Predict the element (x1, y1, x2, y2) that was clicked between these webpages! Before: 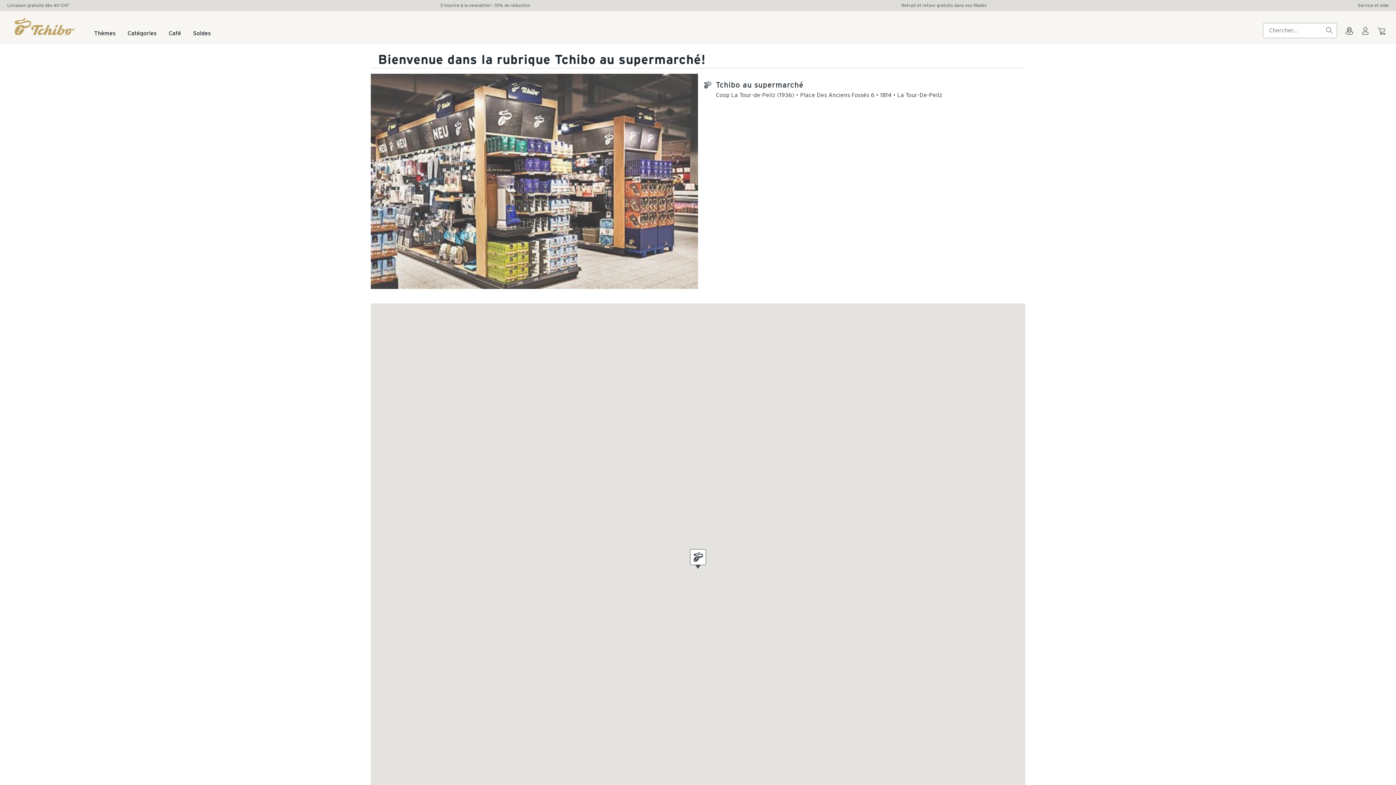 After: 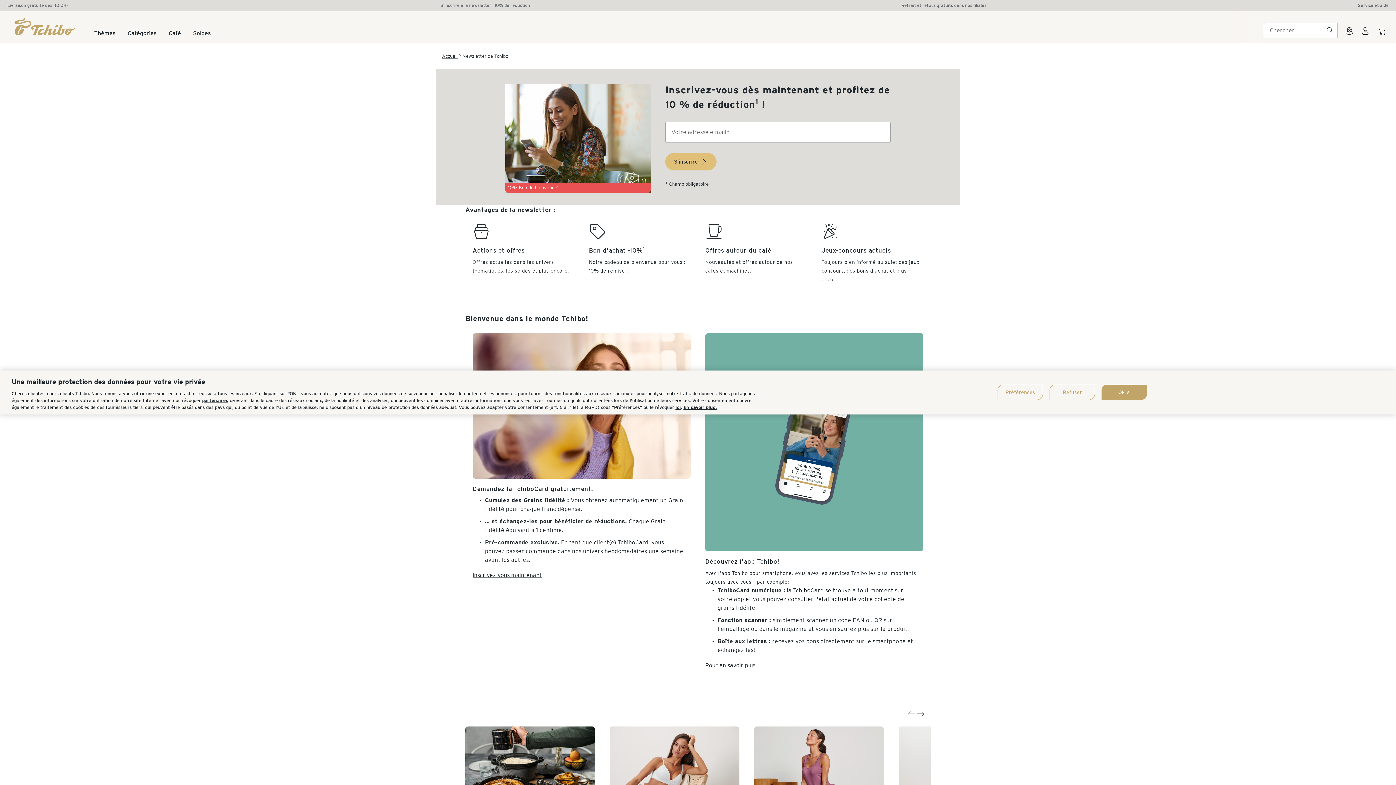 Action: label: S’inscrire à la newsletter : 10% de réduction bbox: (440, 2, 530, 8)